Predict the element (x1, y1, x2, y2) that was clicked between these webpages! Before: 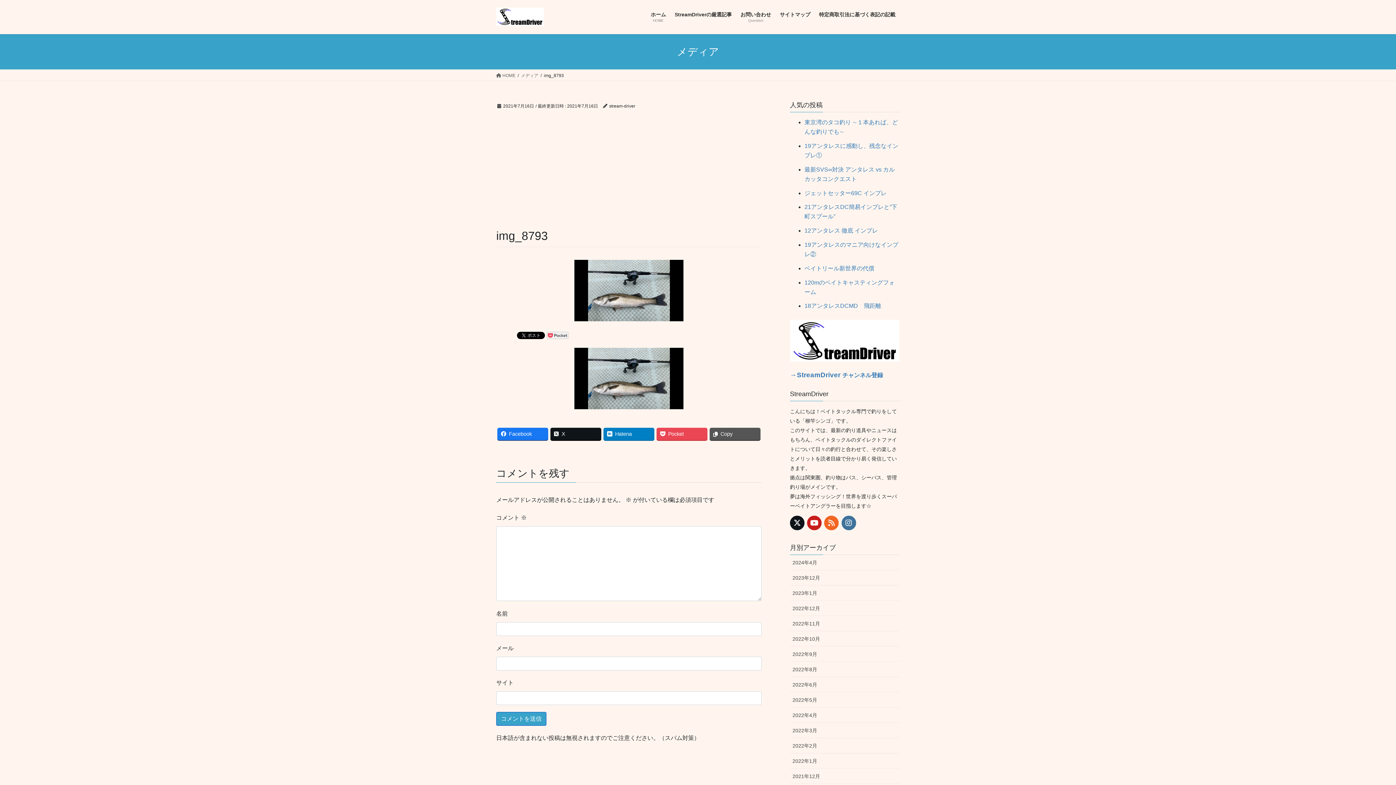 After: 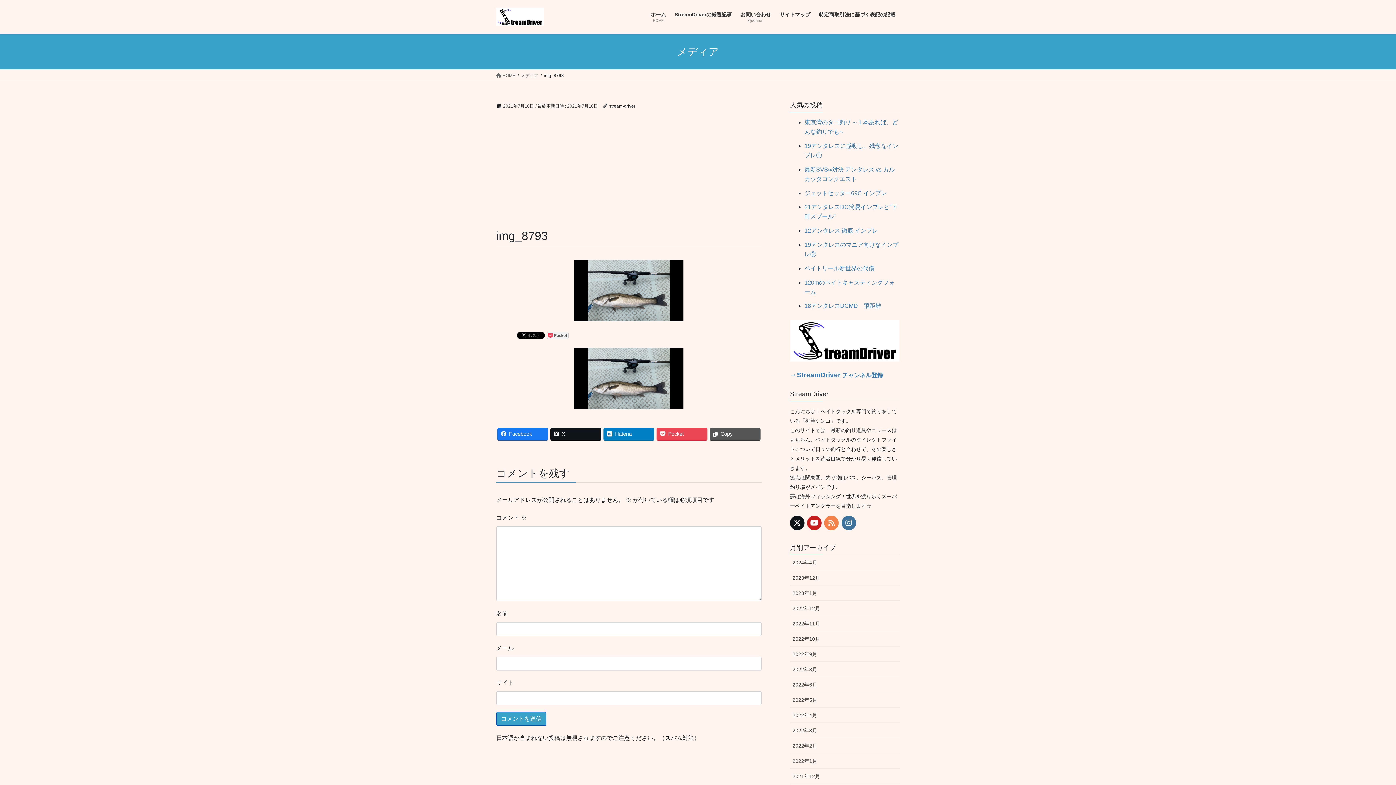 Action: bbox: (824, 516, 839, 530)